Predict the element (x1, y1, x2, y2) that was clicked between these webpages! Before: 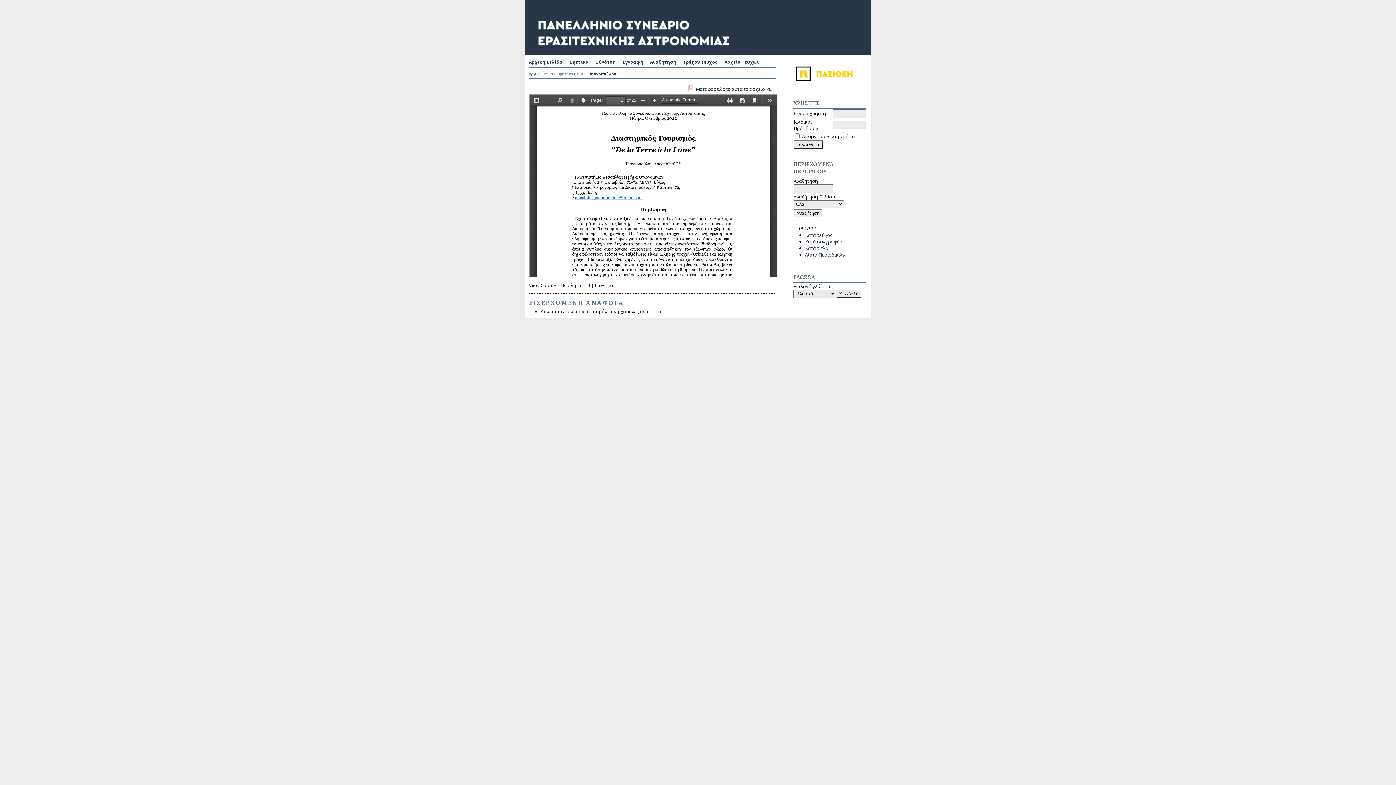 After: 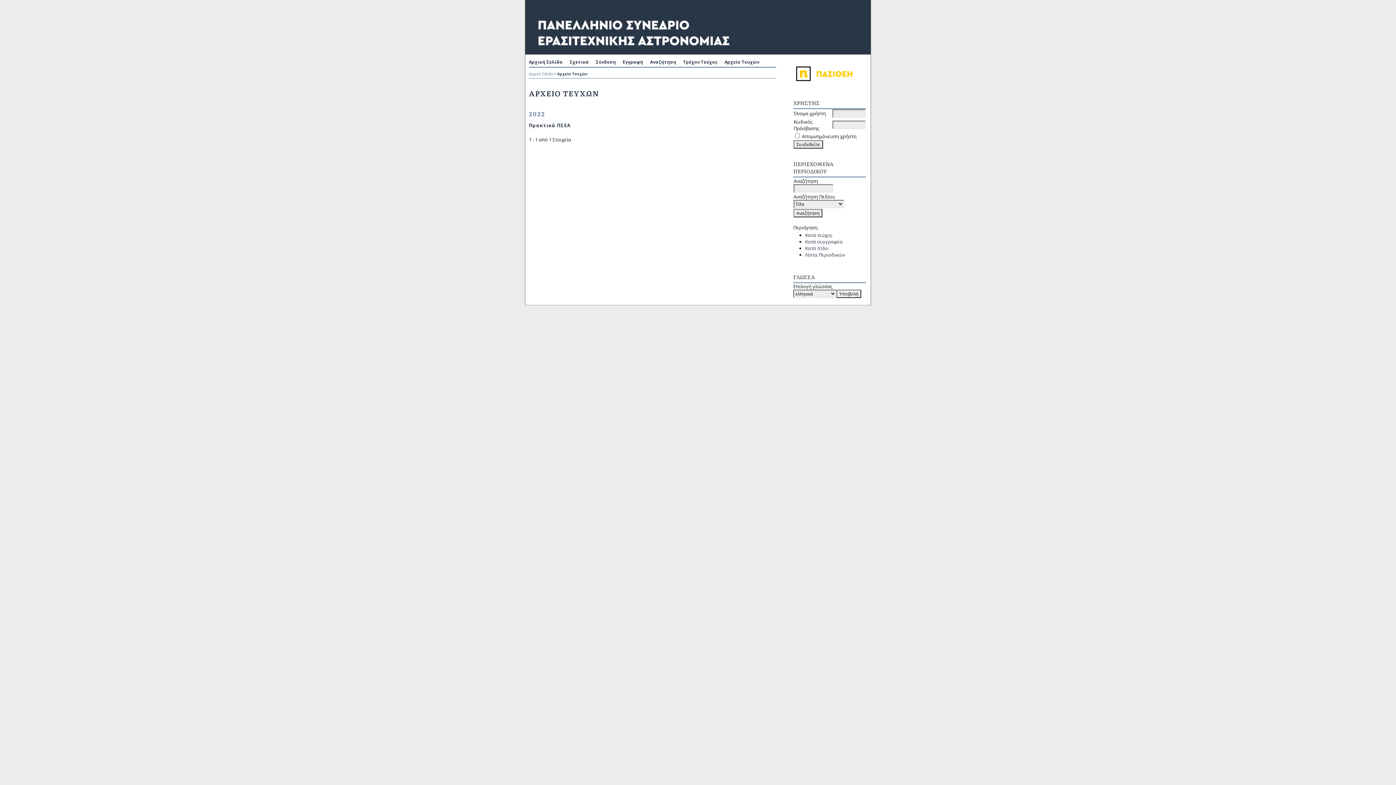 Action: label: Αρχείο Τευχών bbox: (724, 58, 759, 65)